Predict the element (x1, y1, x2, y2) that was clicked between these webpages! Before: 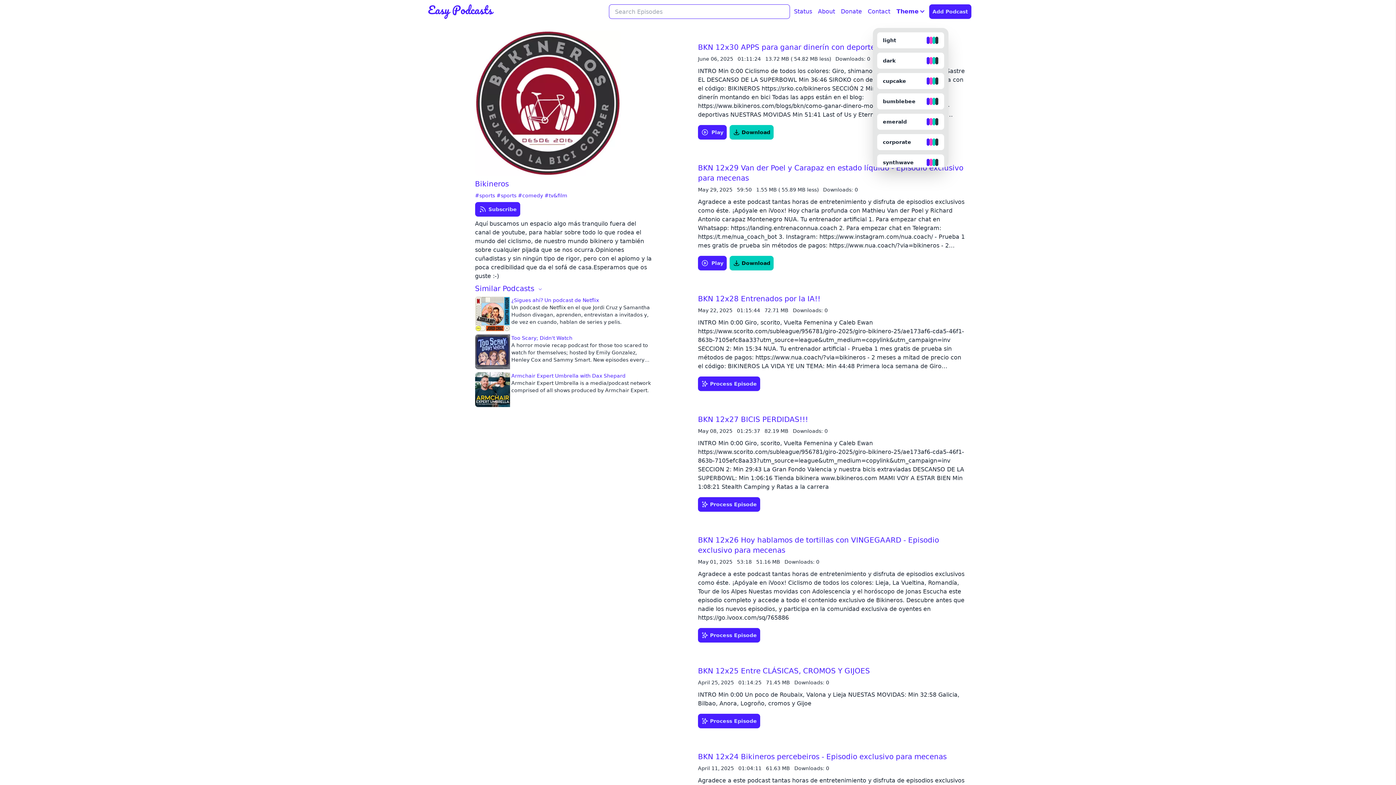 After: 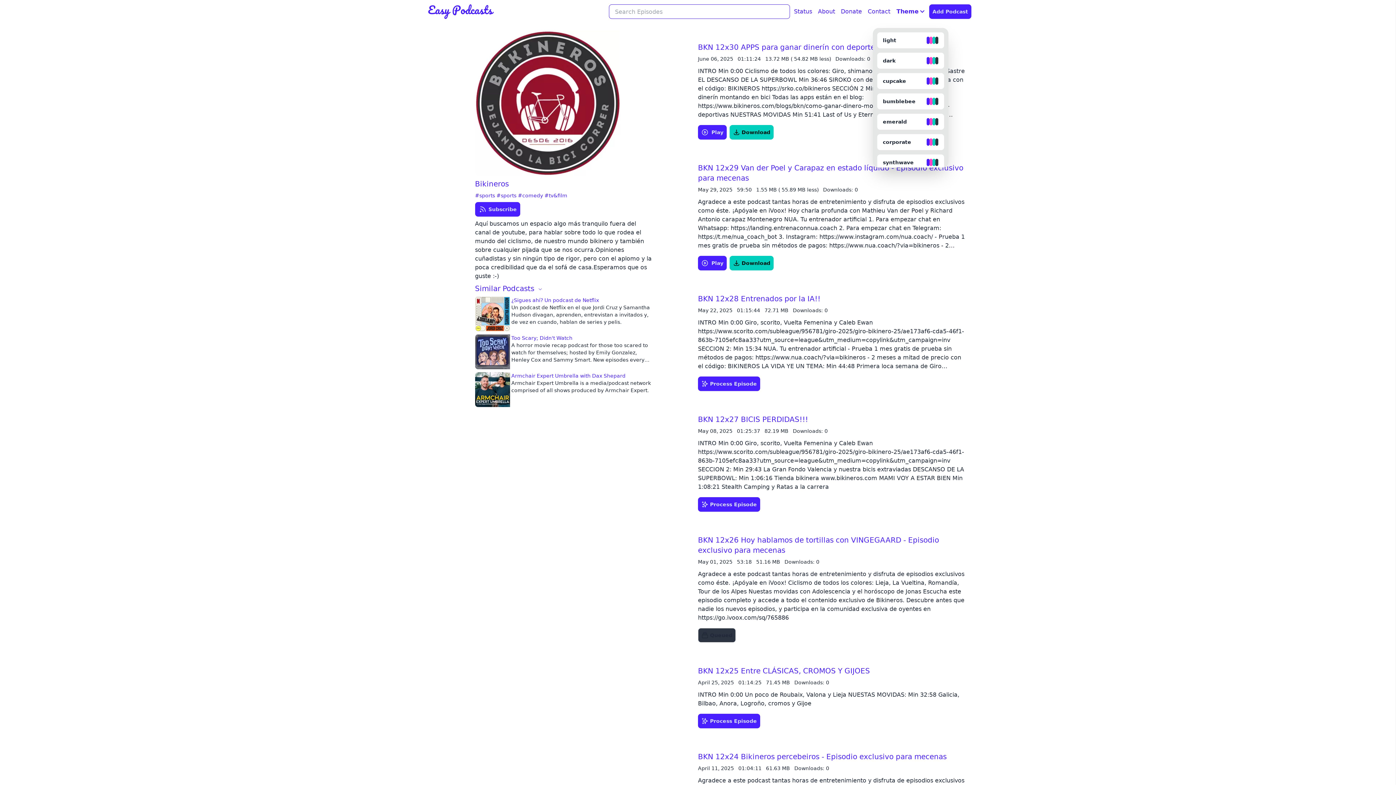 Action: bbox: (698, 628, 760, 642) label: Process Episode